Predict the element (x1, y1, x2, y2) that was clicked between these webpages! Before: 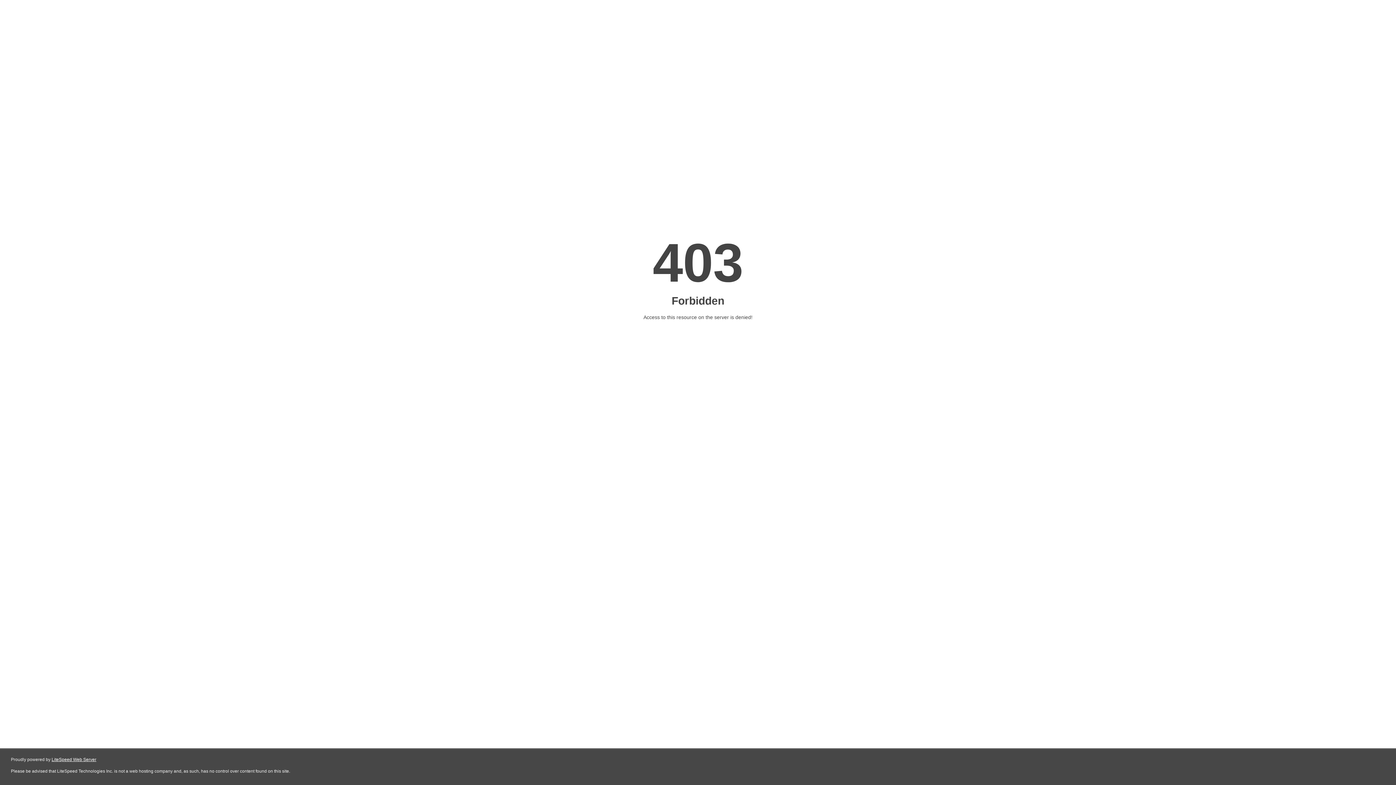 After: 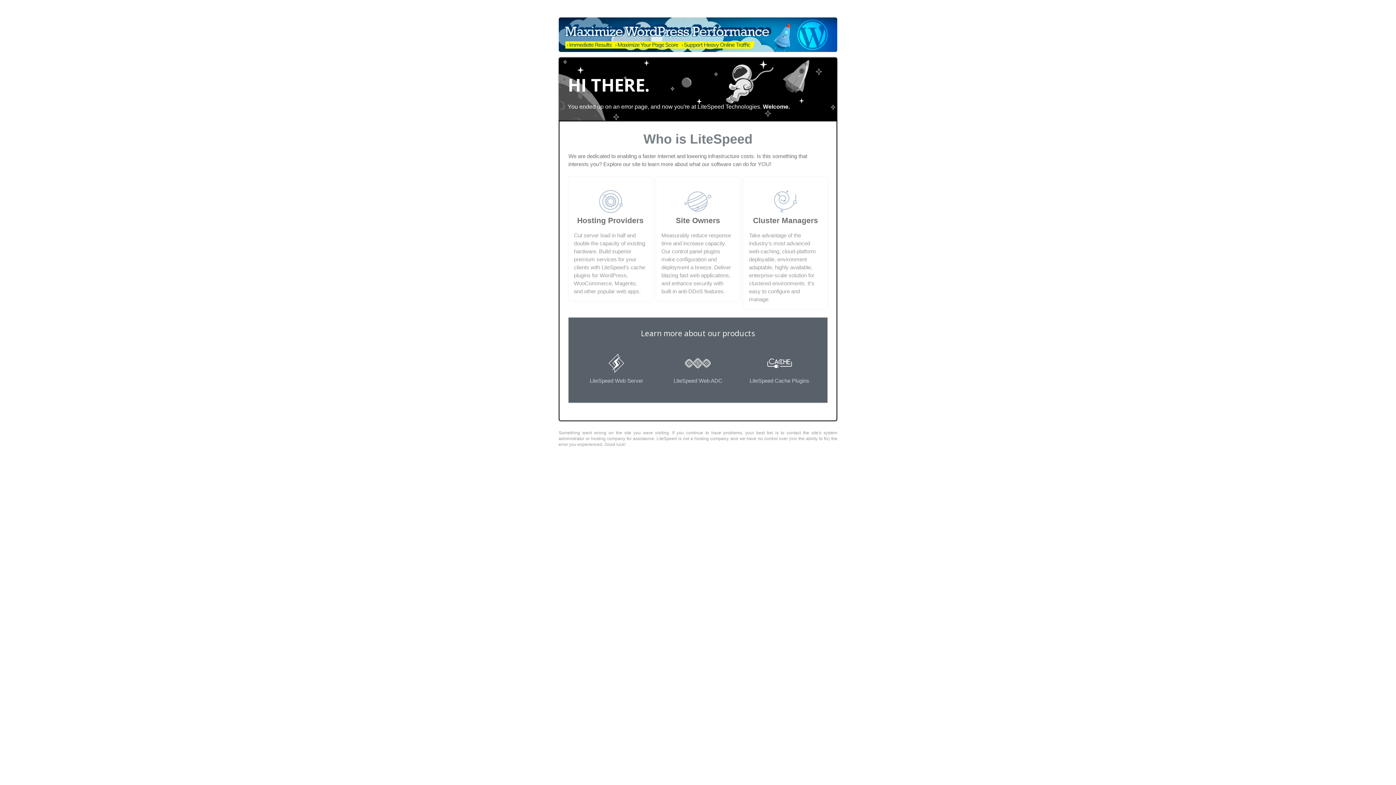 Action: bbox: (51, 757, 96, 762) label: LiteSpeed Web Server